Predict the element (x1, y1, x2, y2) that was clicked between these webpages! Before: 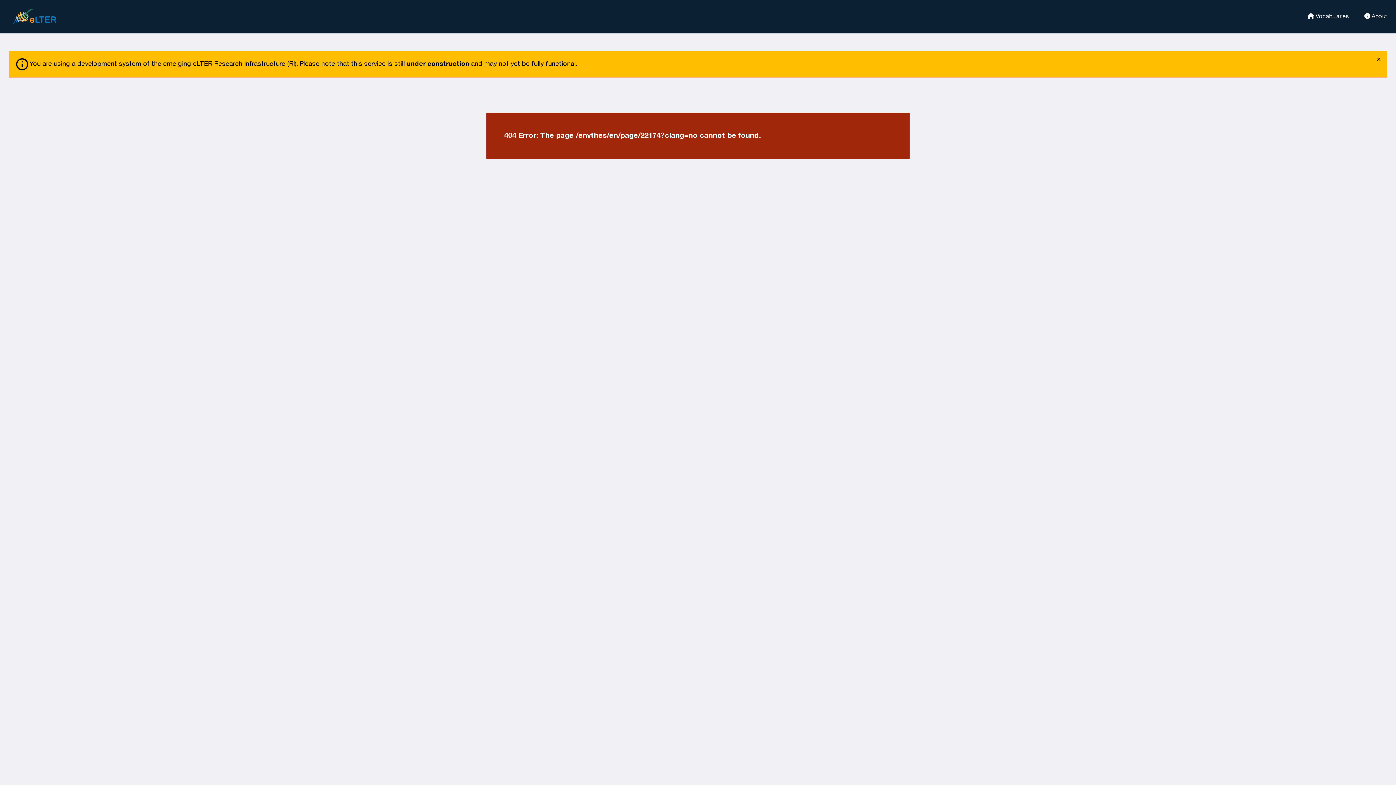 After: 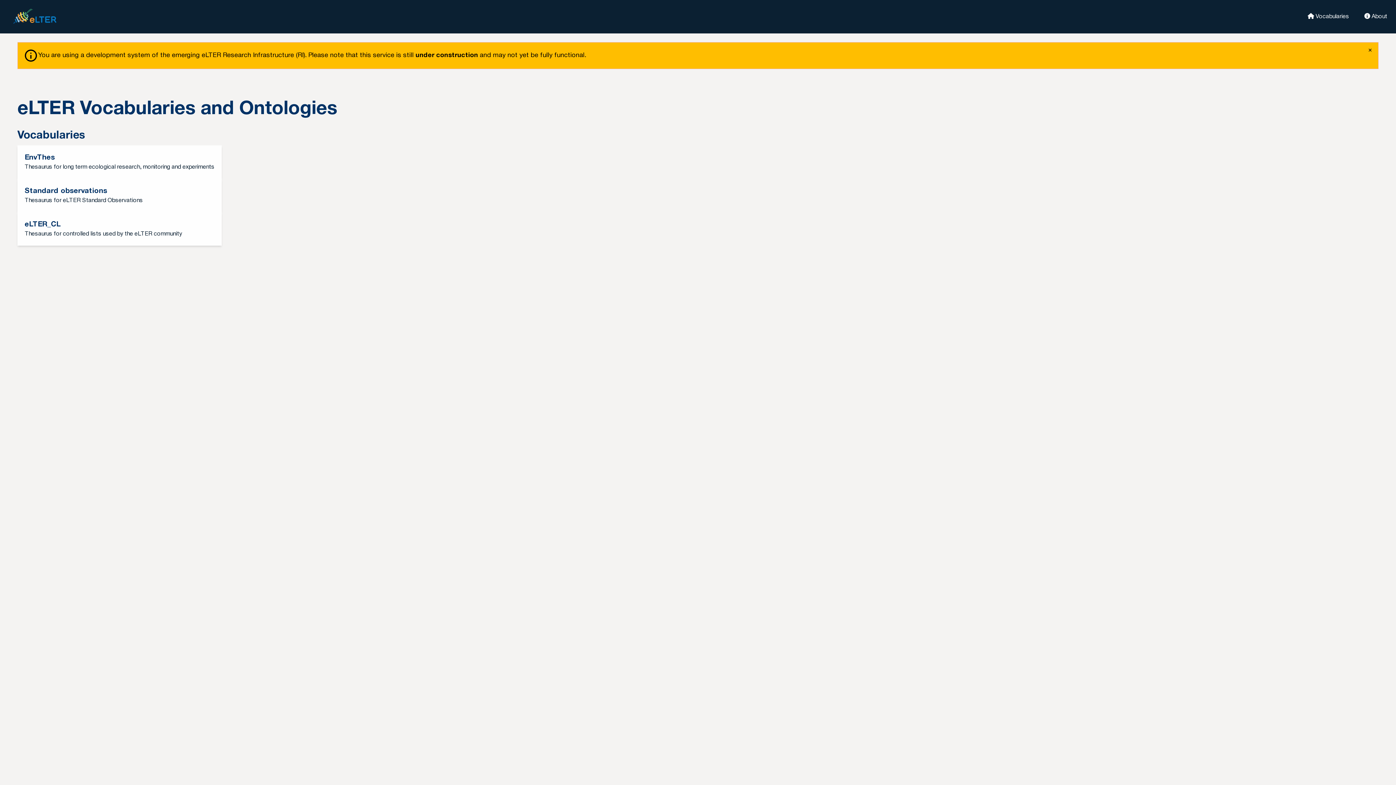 Action: bbox: (1355, 12, 1387, 19) label:  About